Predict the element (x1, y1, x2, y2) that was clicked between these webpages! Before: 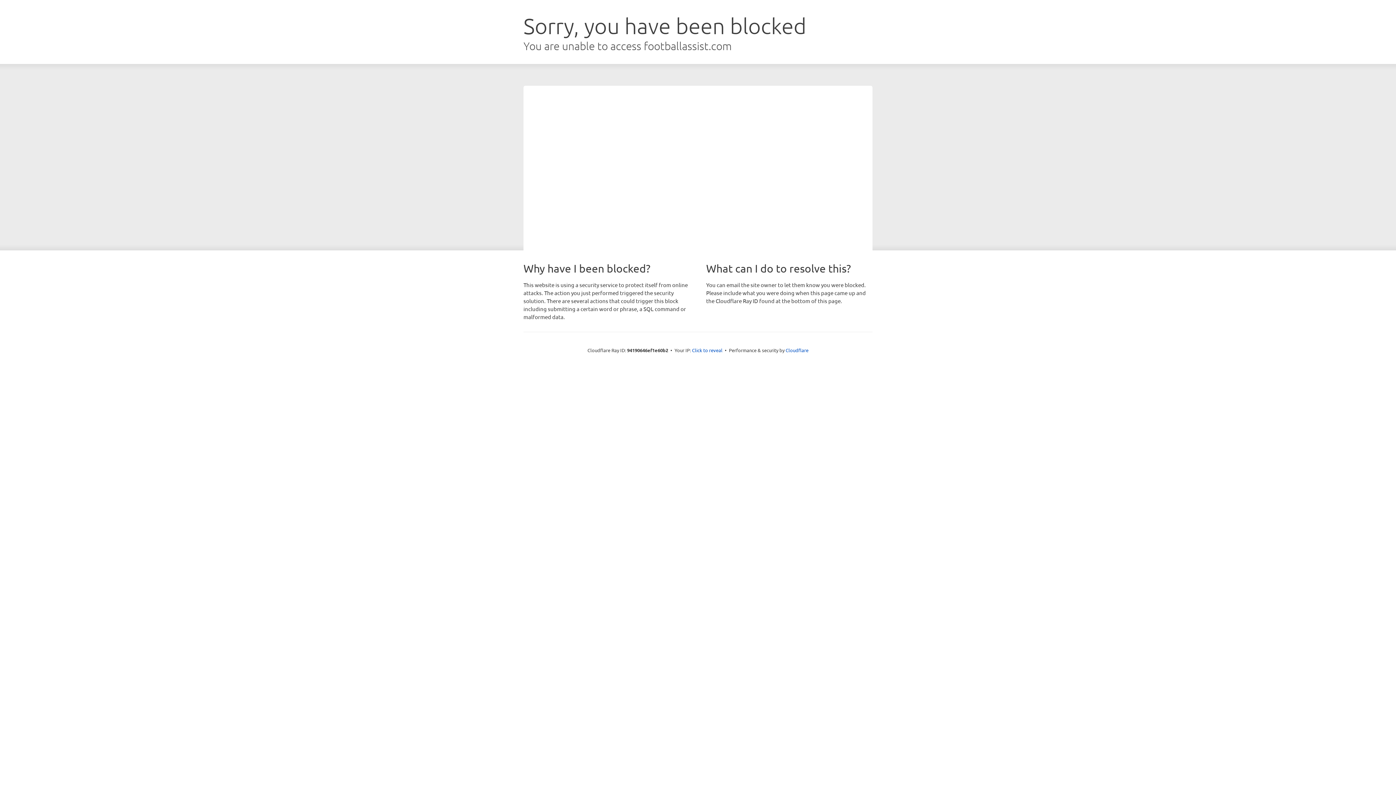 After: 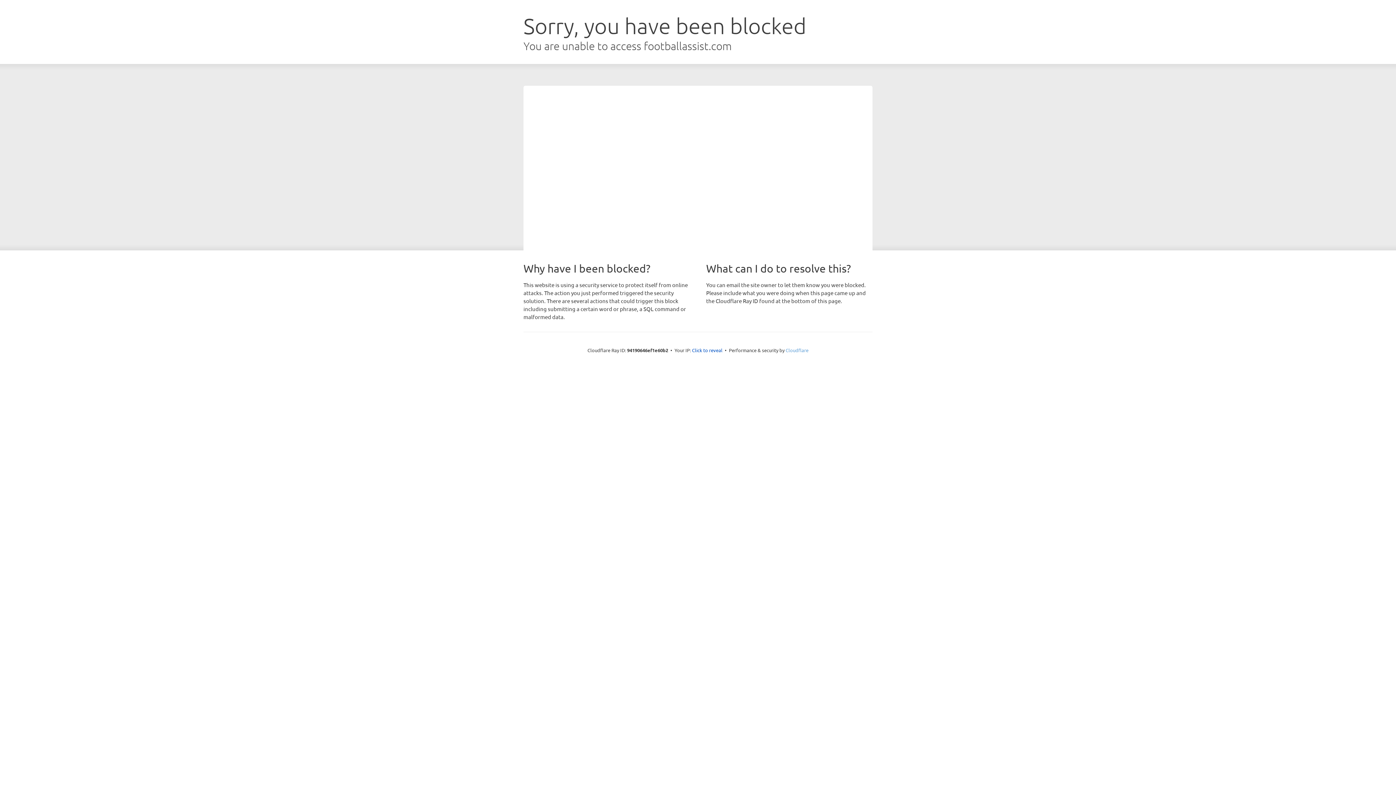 Action: bbox: (785, 347, 808, 353) label: Cloudflare